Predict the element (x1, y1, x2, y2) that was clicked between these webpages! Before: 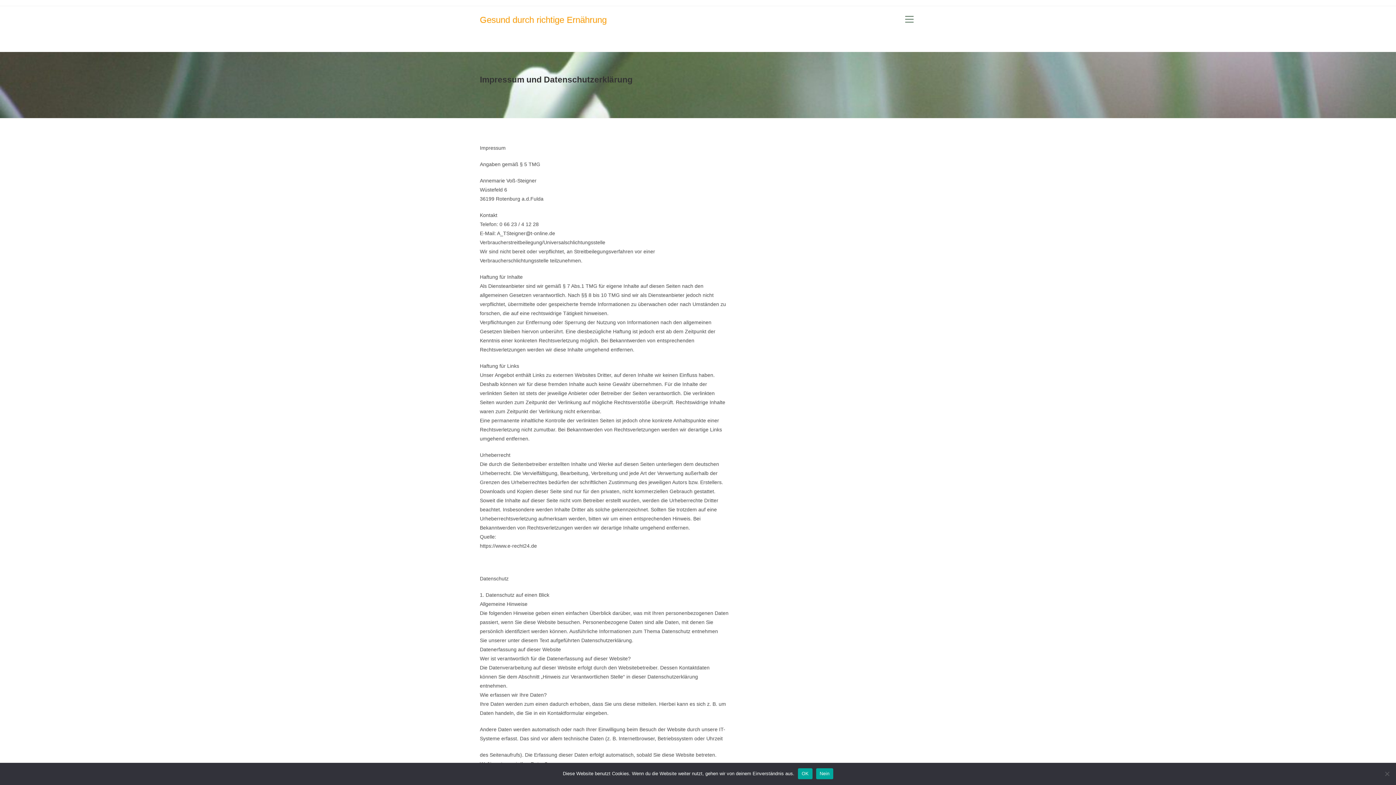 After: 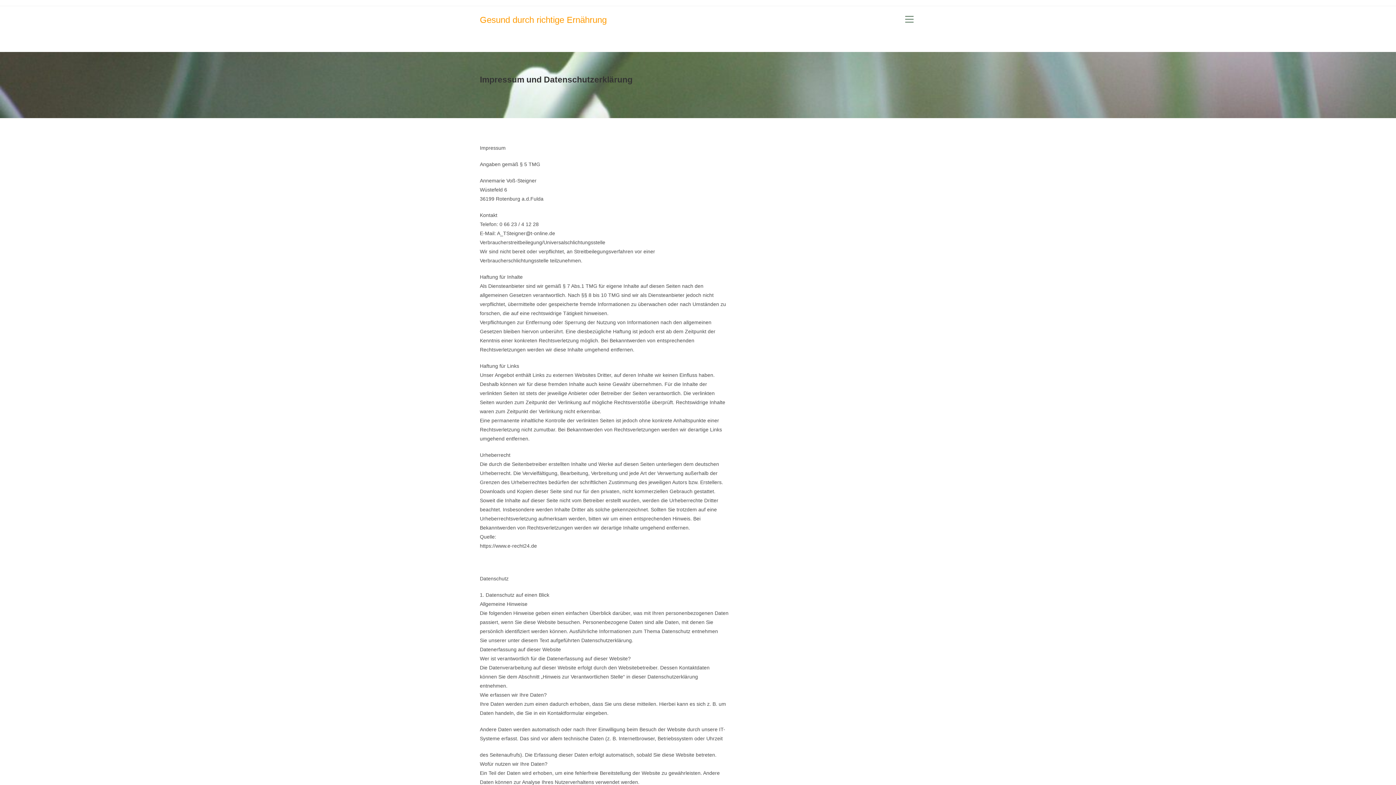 Action: label: OK bbox: (798, 768, 812, 779)